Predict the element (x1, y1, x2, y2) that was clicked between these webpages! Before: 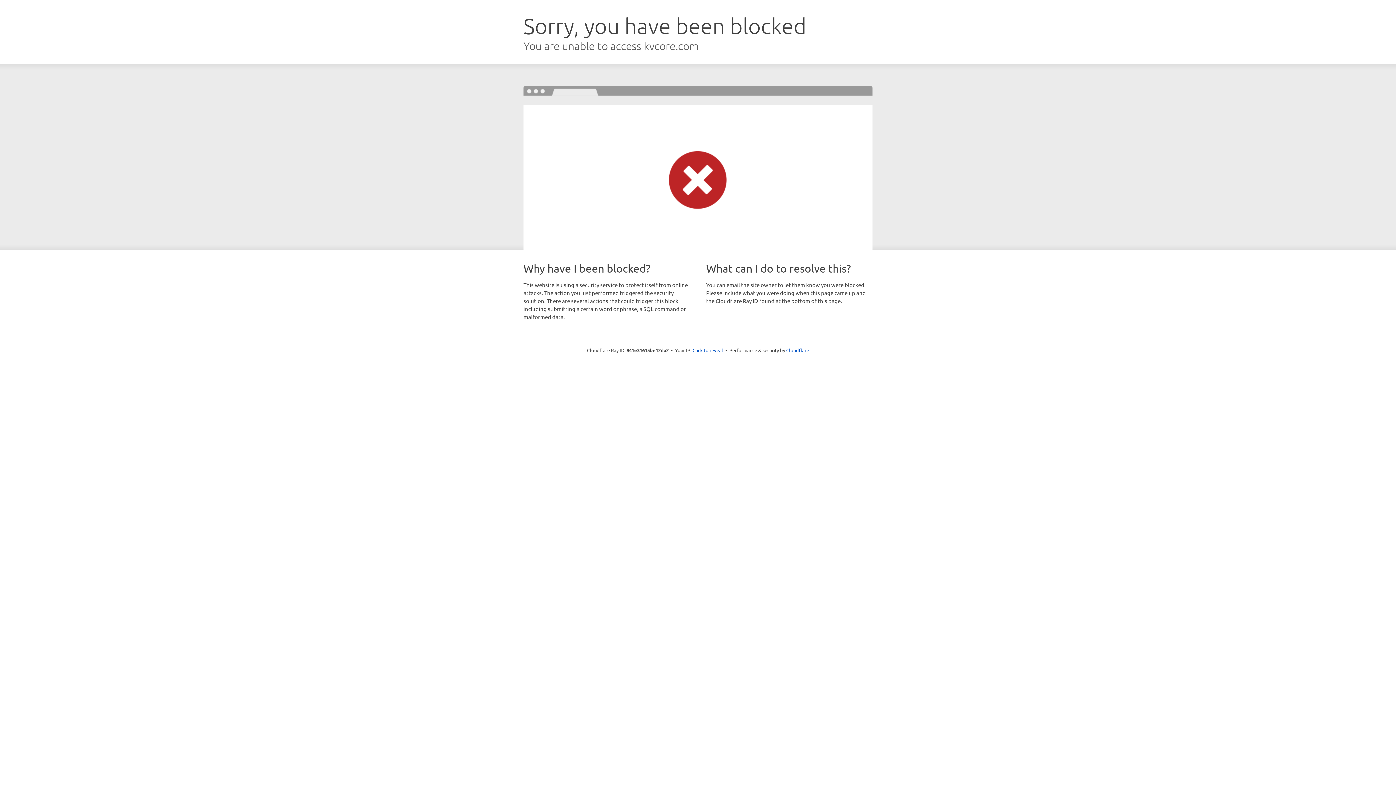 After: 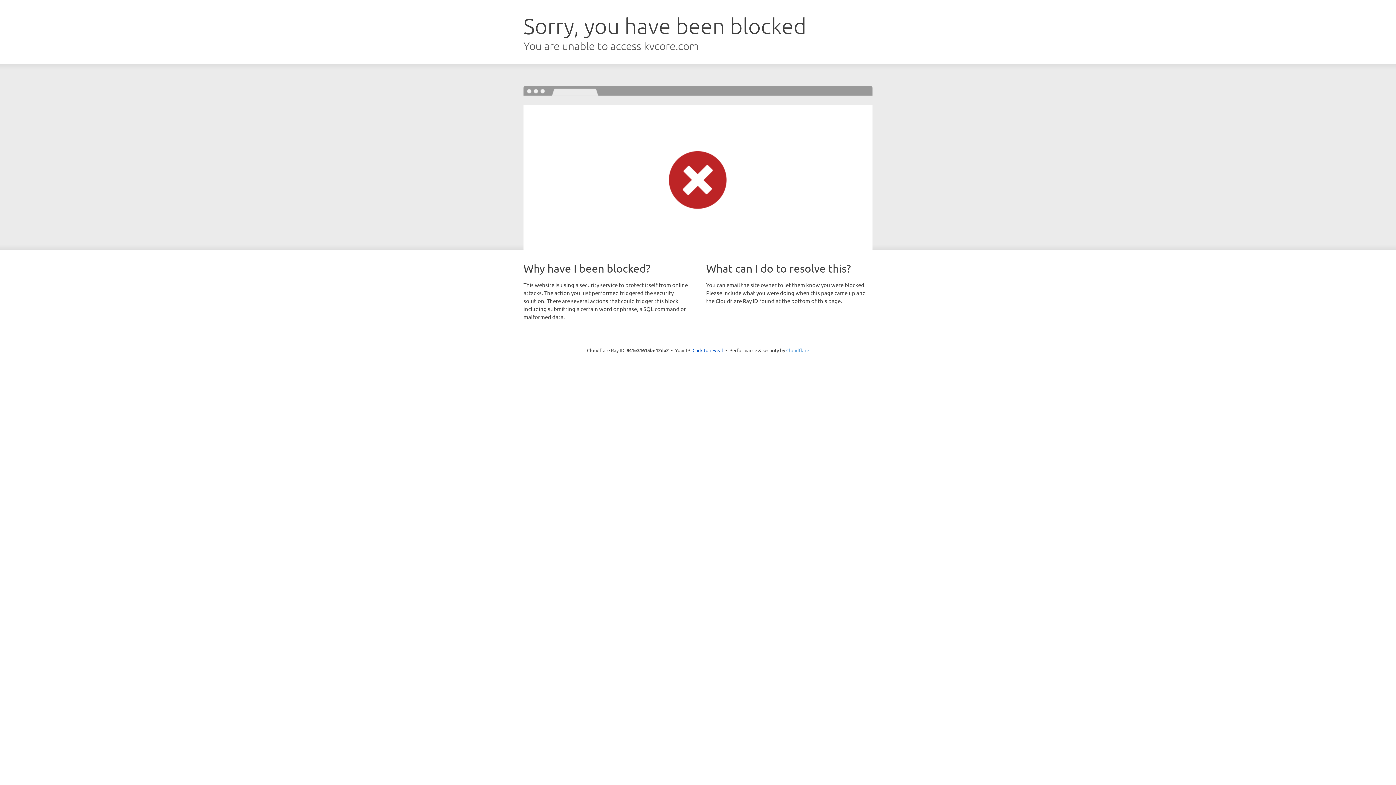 Action: bbox: (786, 347, 809, 353) label: Cloudflare